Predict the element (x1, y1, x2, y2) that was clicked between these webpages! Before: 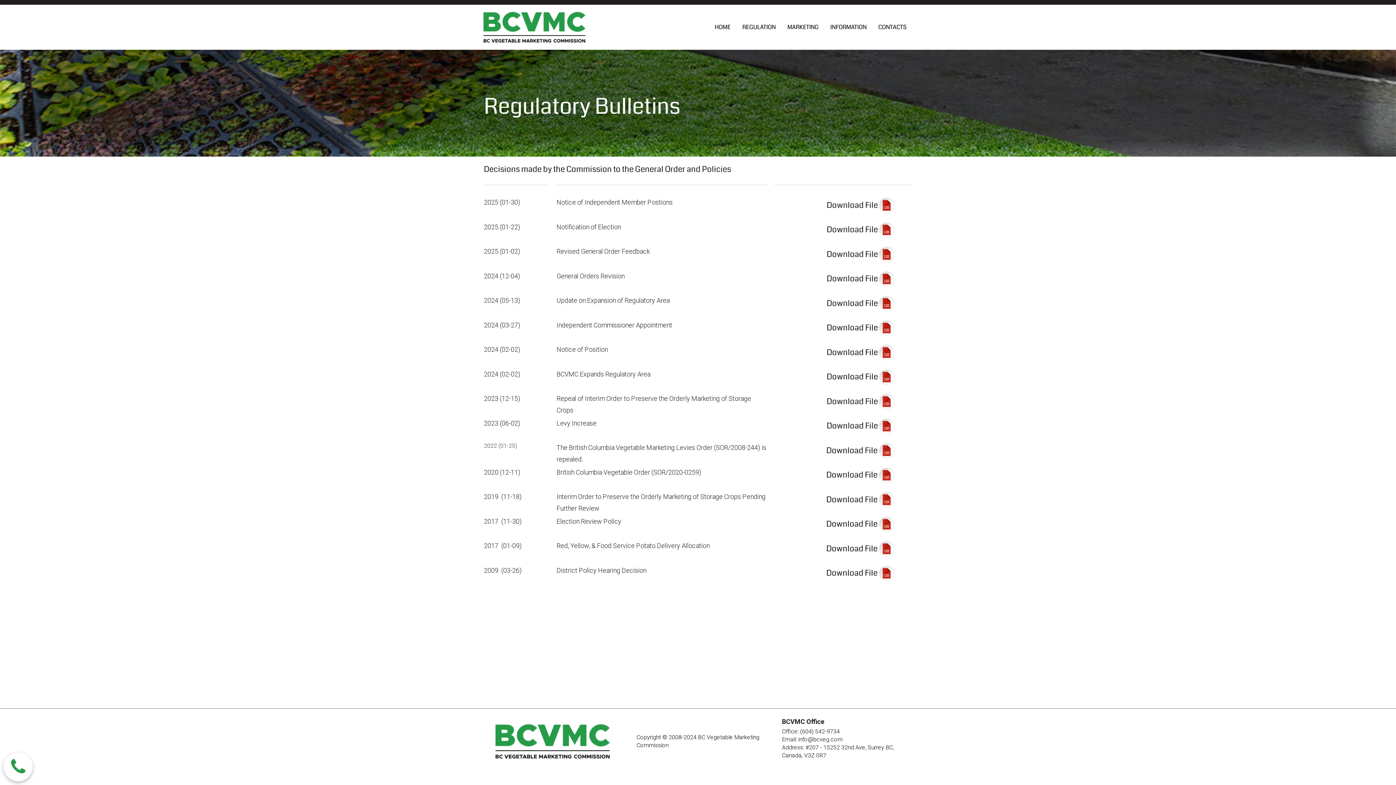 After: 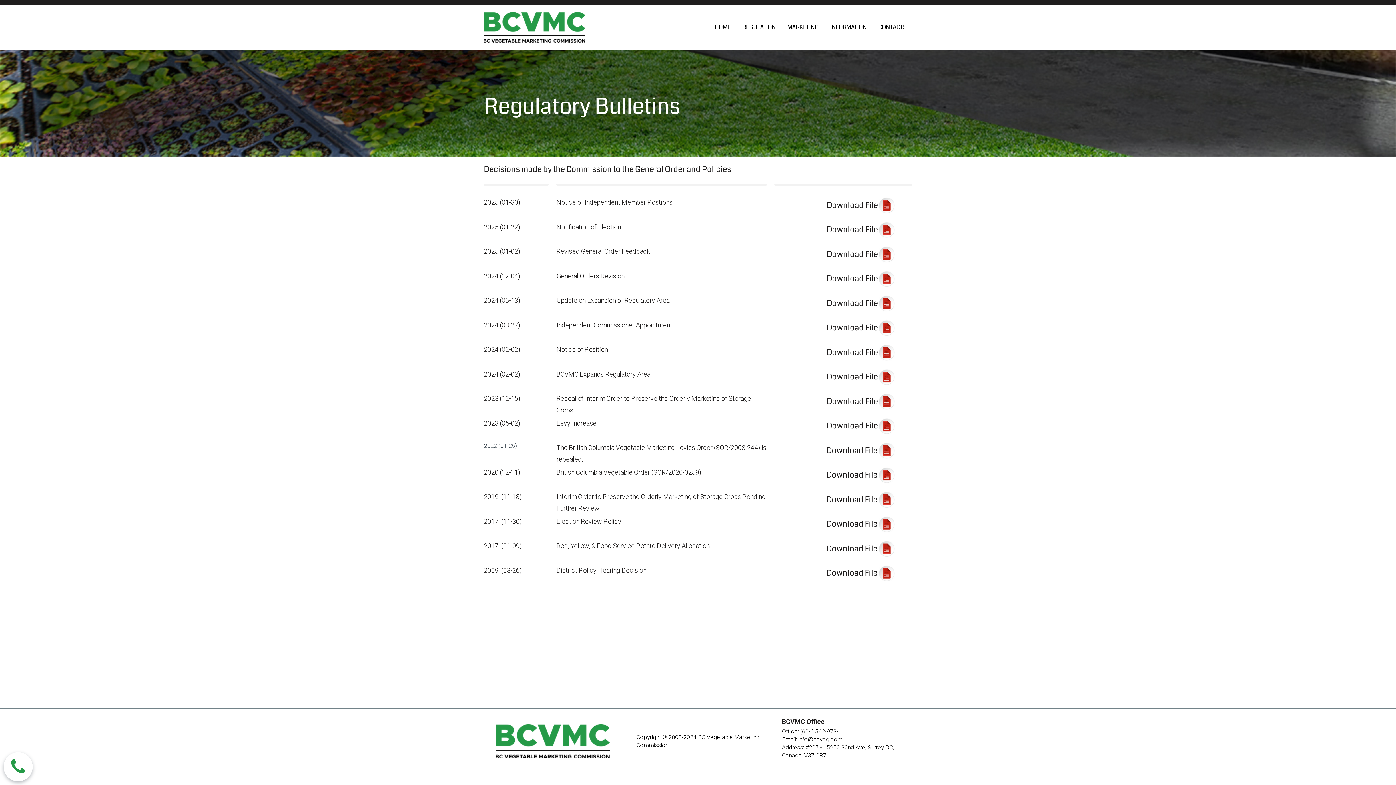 Action: bbox: (878, 393, 895, 410)